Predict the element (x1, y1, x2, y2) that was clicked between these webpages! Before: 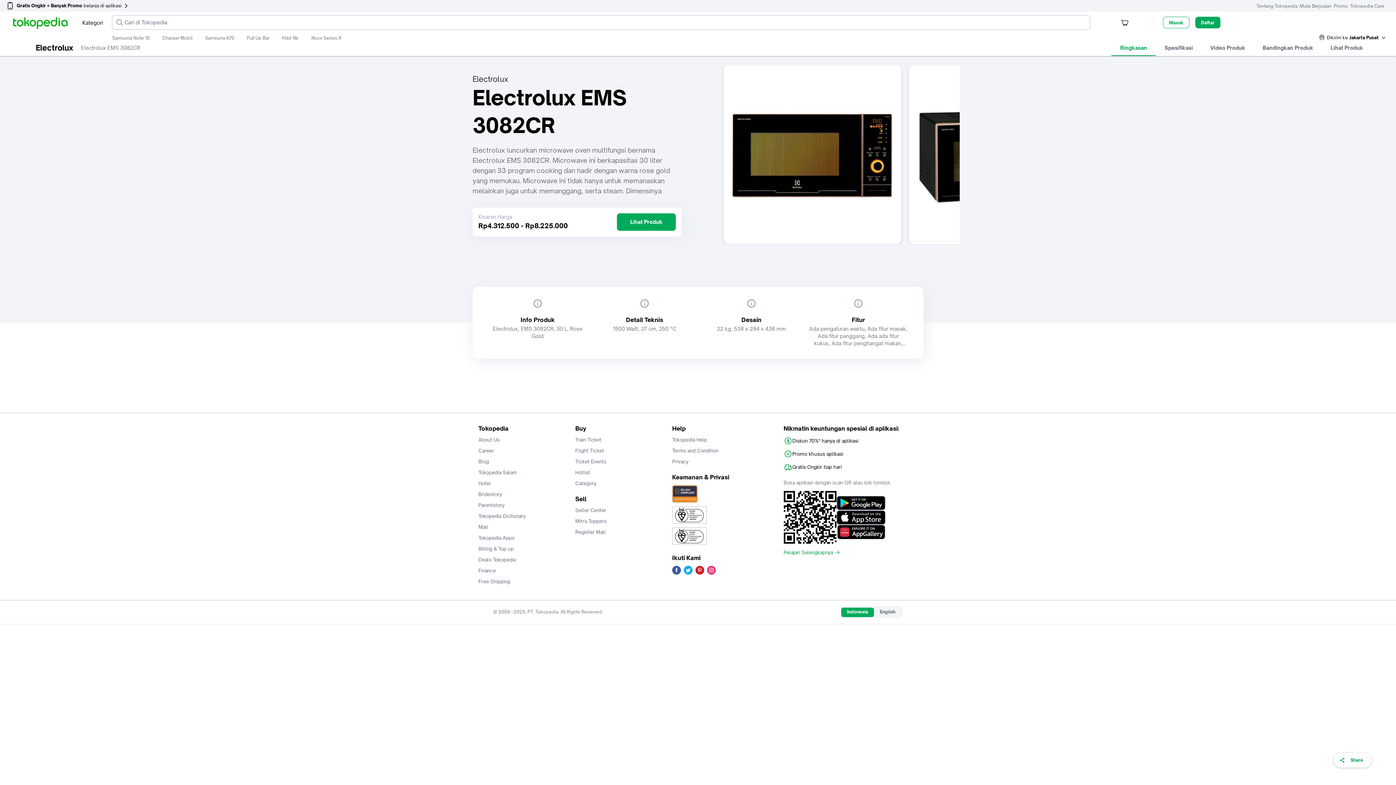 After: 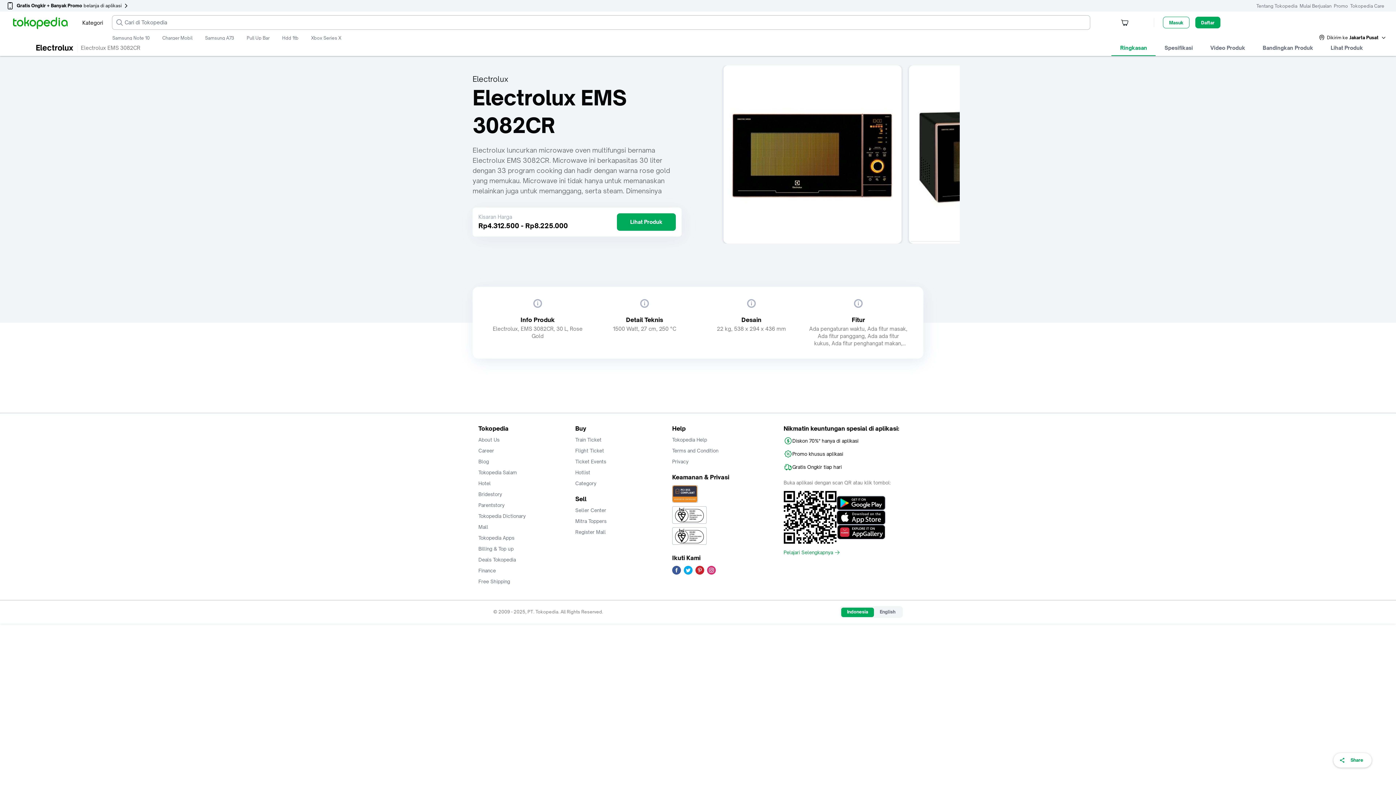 Action: bbox: (707, 567, 716, 572)